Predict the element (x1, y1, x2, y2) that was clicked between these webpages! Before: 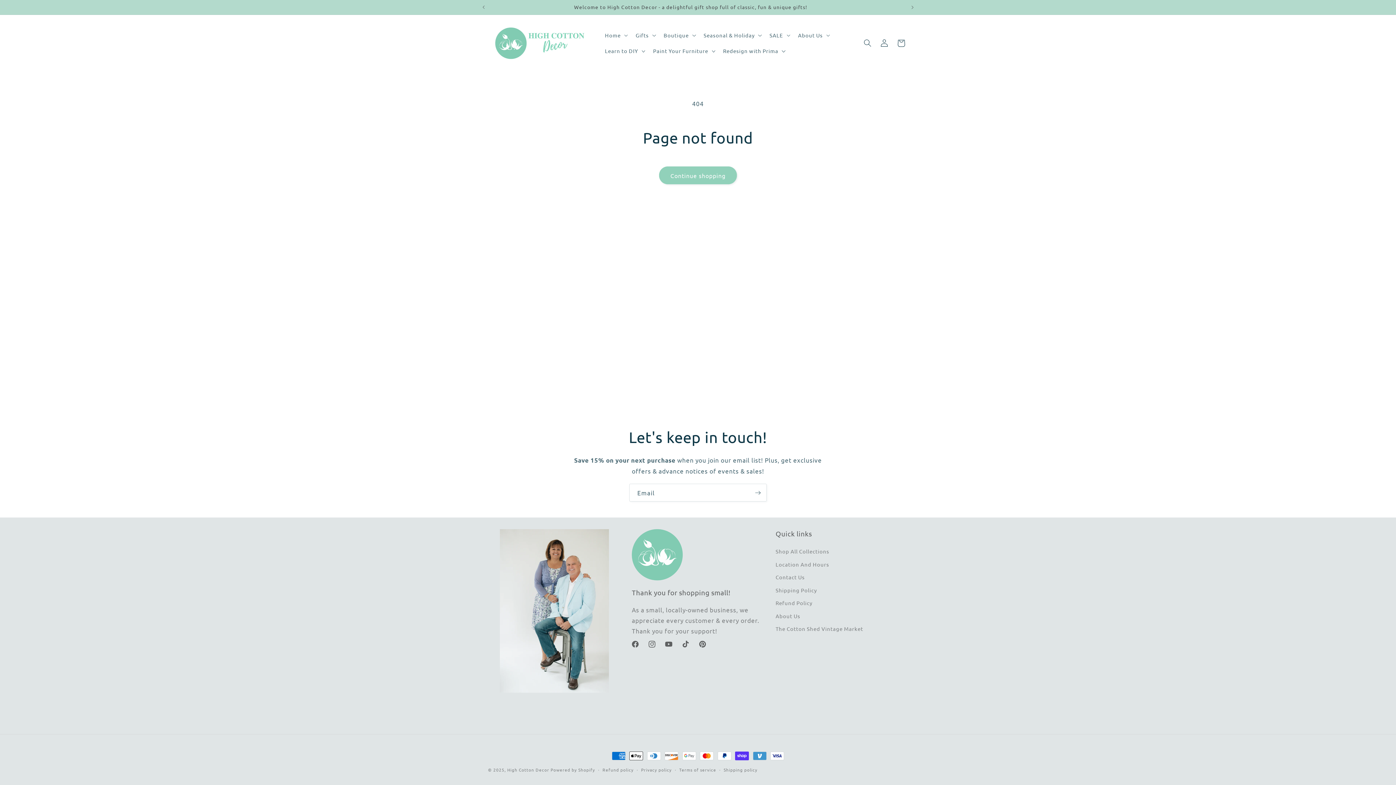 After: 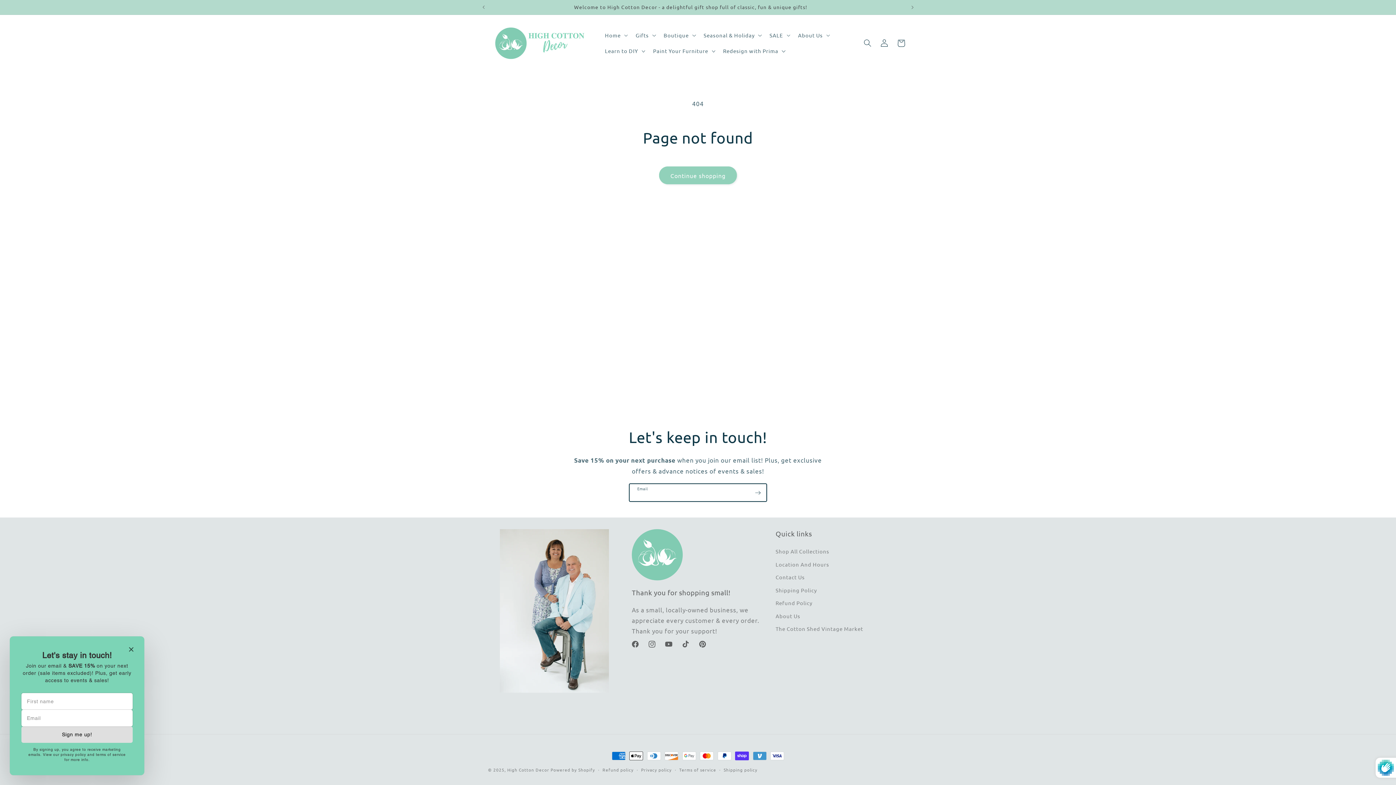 Action: label: Subscribe bbox: (749, 484, 766, 501)